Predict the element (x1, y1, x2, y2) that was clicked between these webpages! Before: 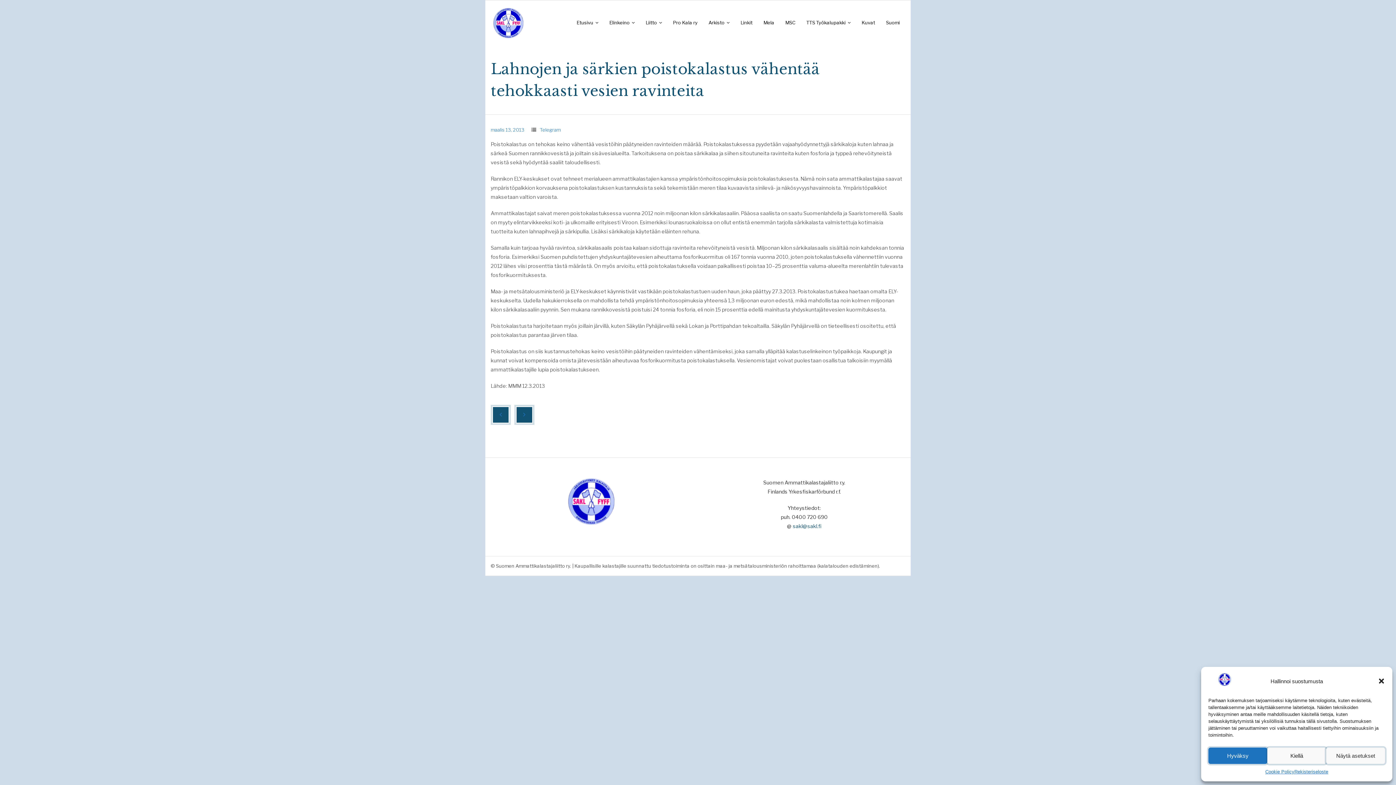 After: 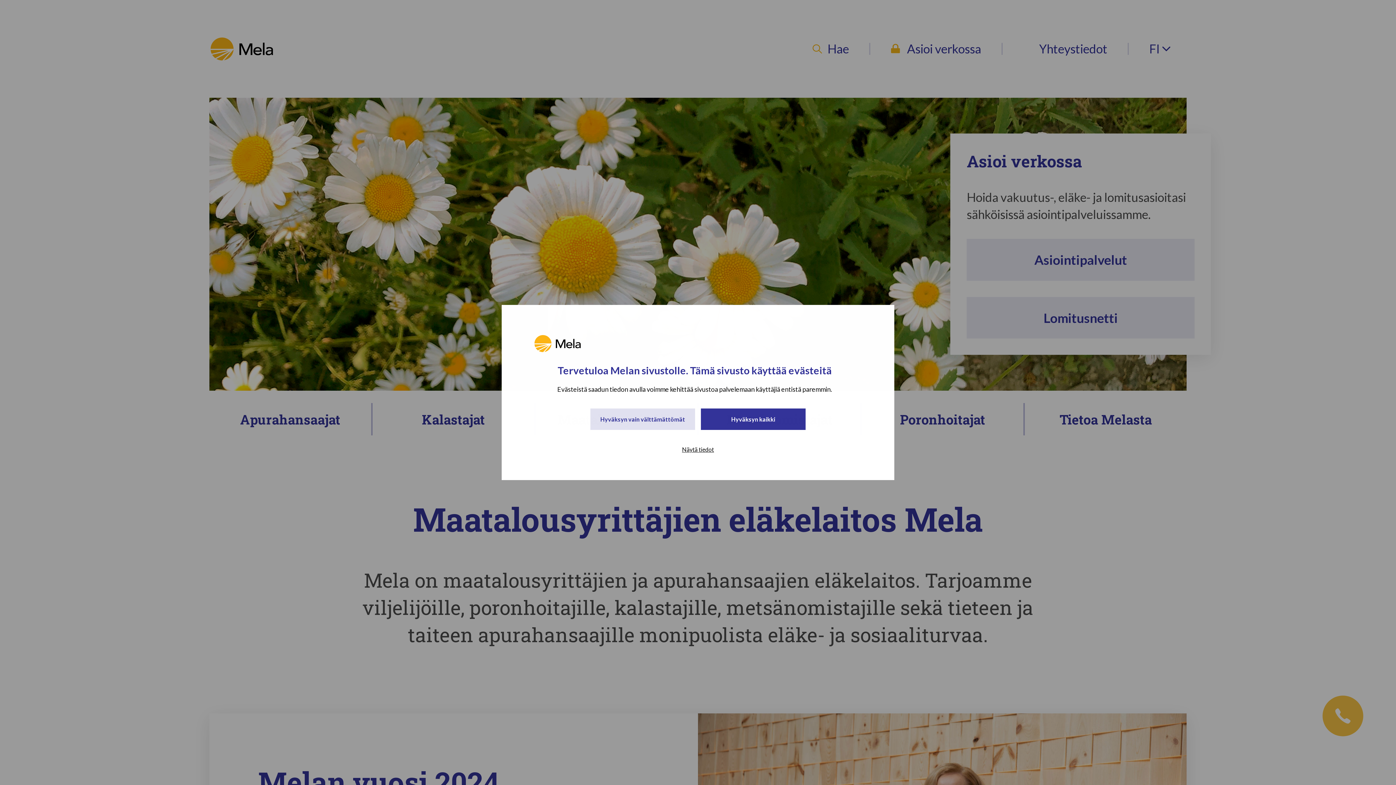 Action: label: Mela bbox: (758, 0, 780, 45)